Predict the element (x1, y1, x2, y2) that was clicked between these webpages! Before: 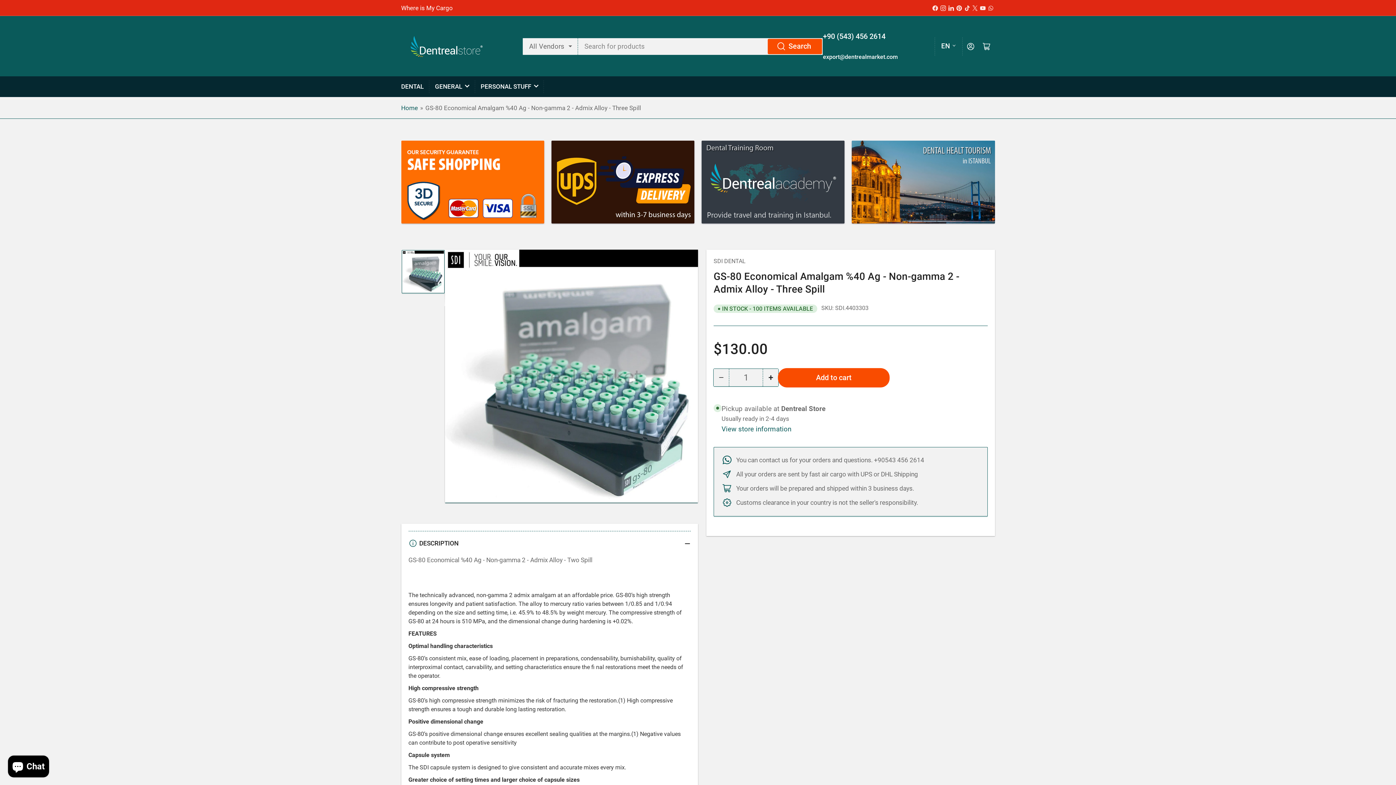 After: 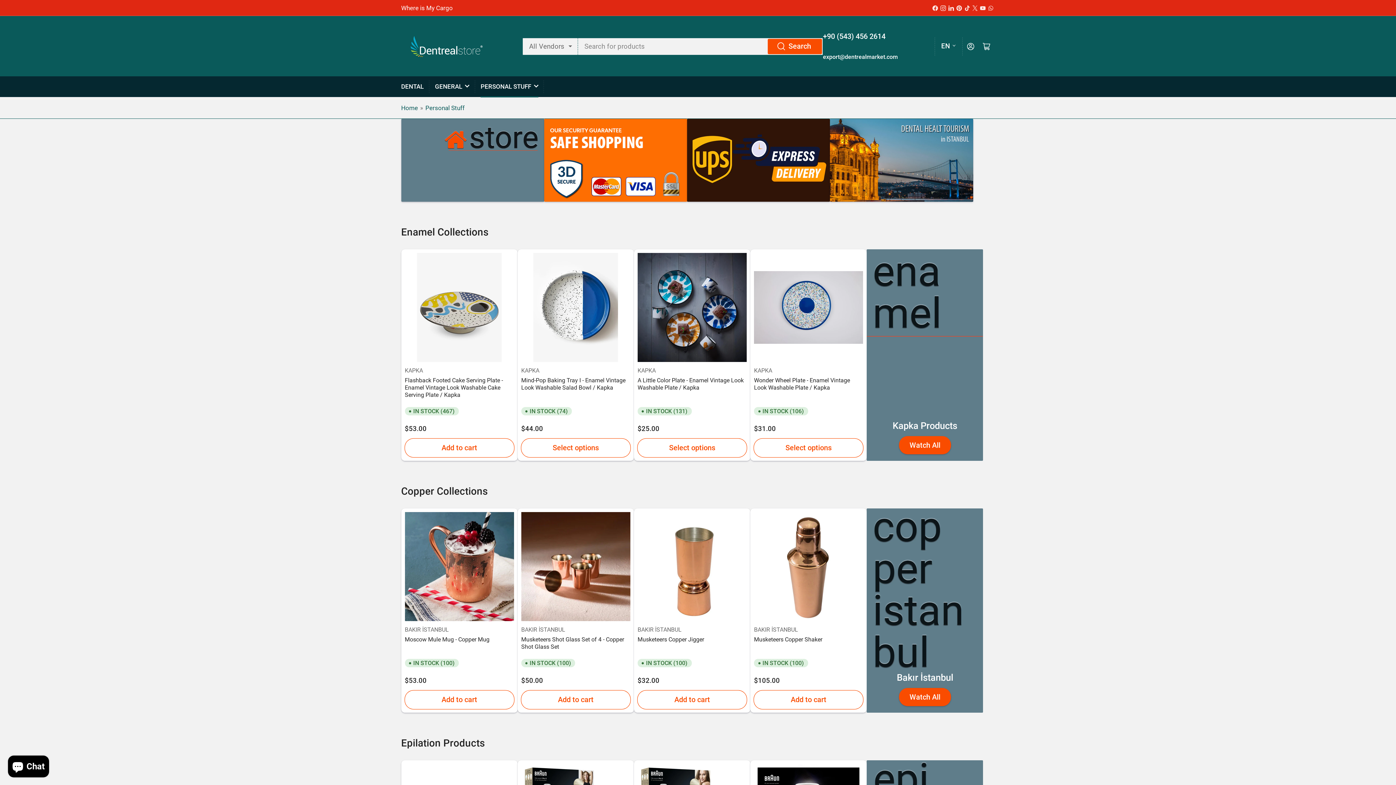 Action: label: PERSONAL STUFF bbox: (480, 76, 538, 97)